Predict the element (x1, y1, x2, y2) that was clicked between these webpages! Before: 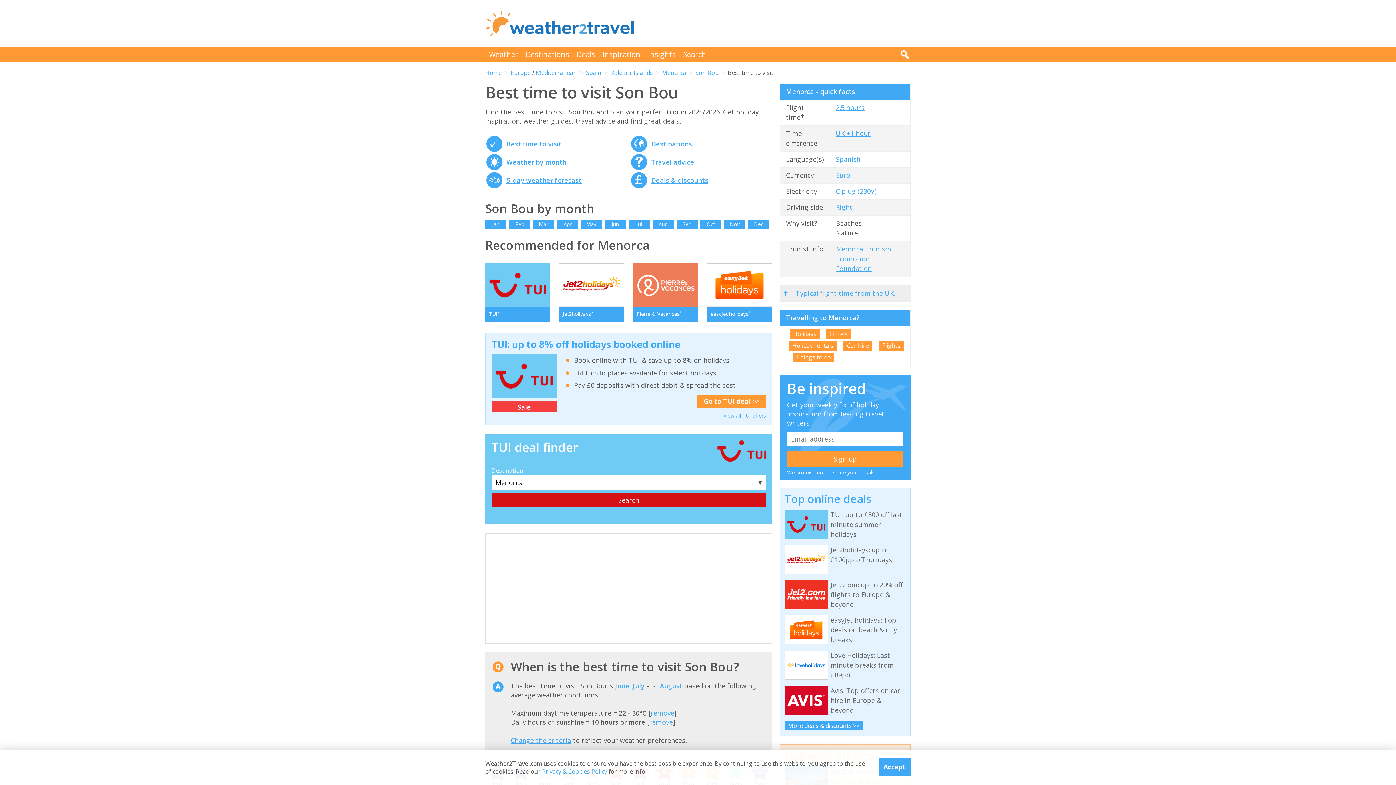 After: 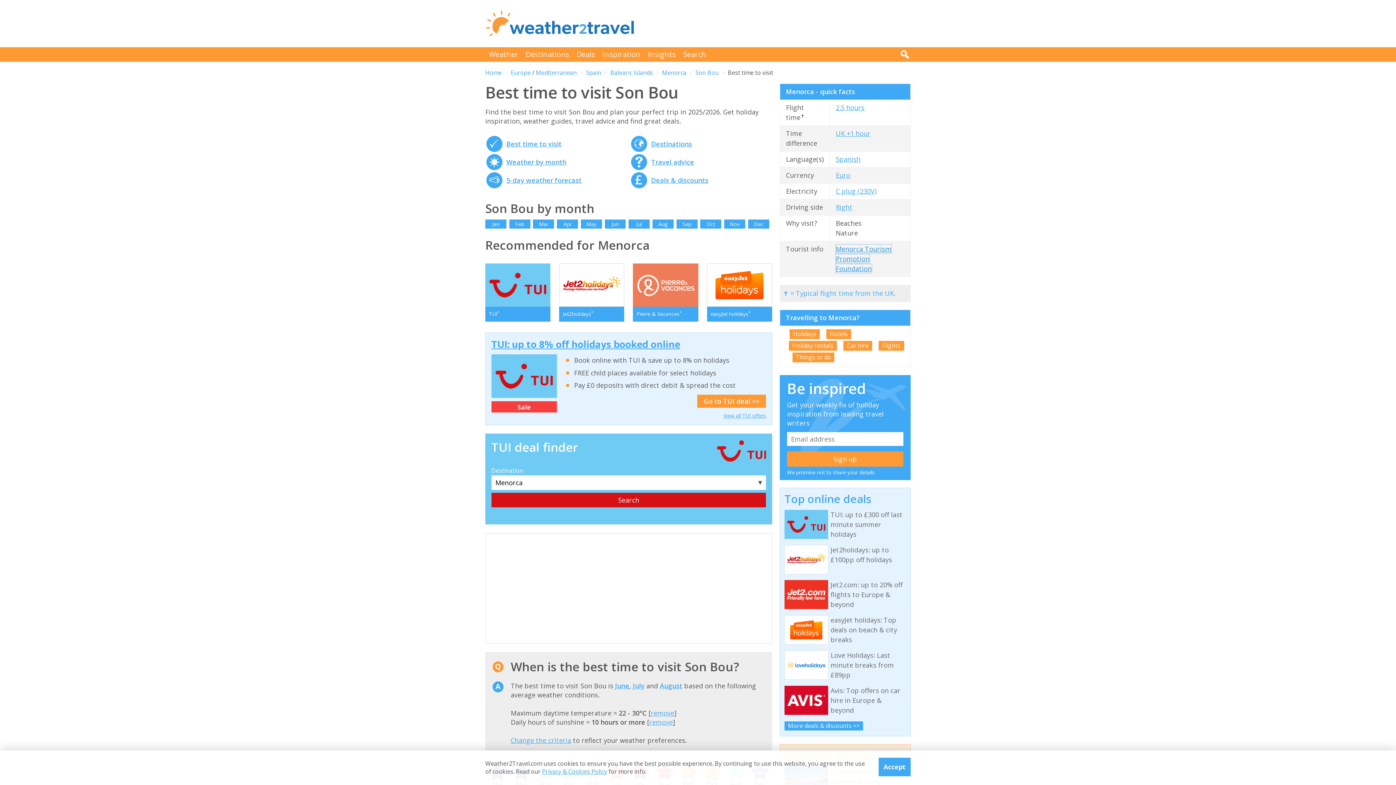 Action: label: Menorca Tourism Promotion Foundation bbox: (836, 244, 891, 273)